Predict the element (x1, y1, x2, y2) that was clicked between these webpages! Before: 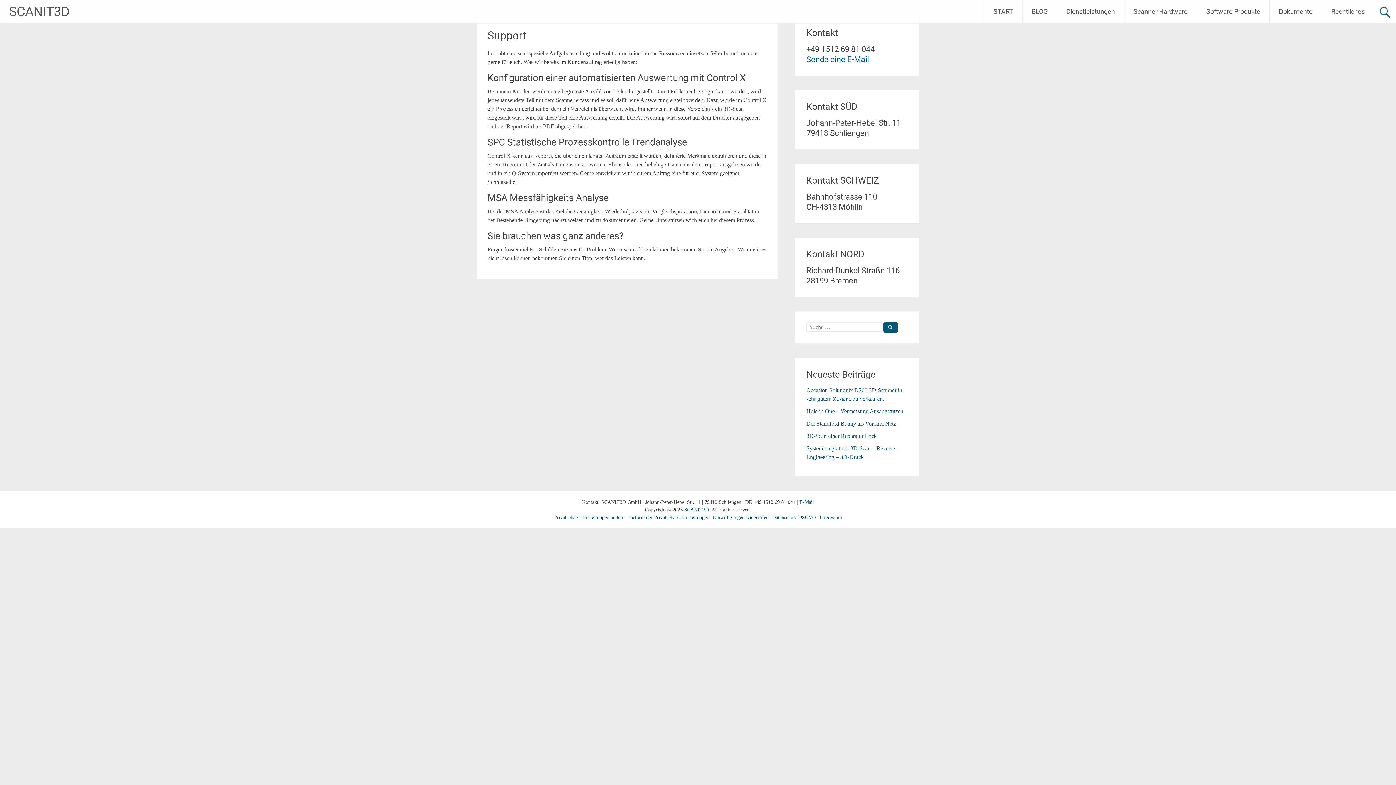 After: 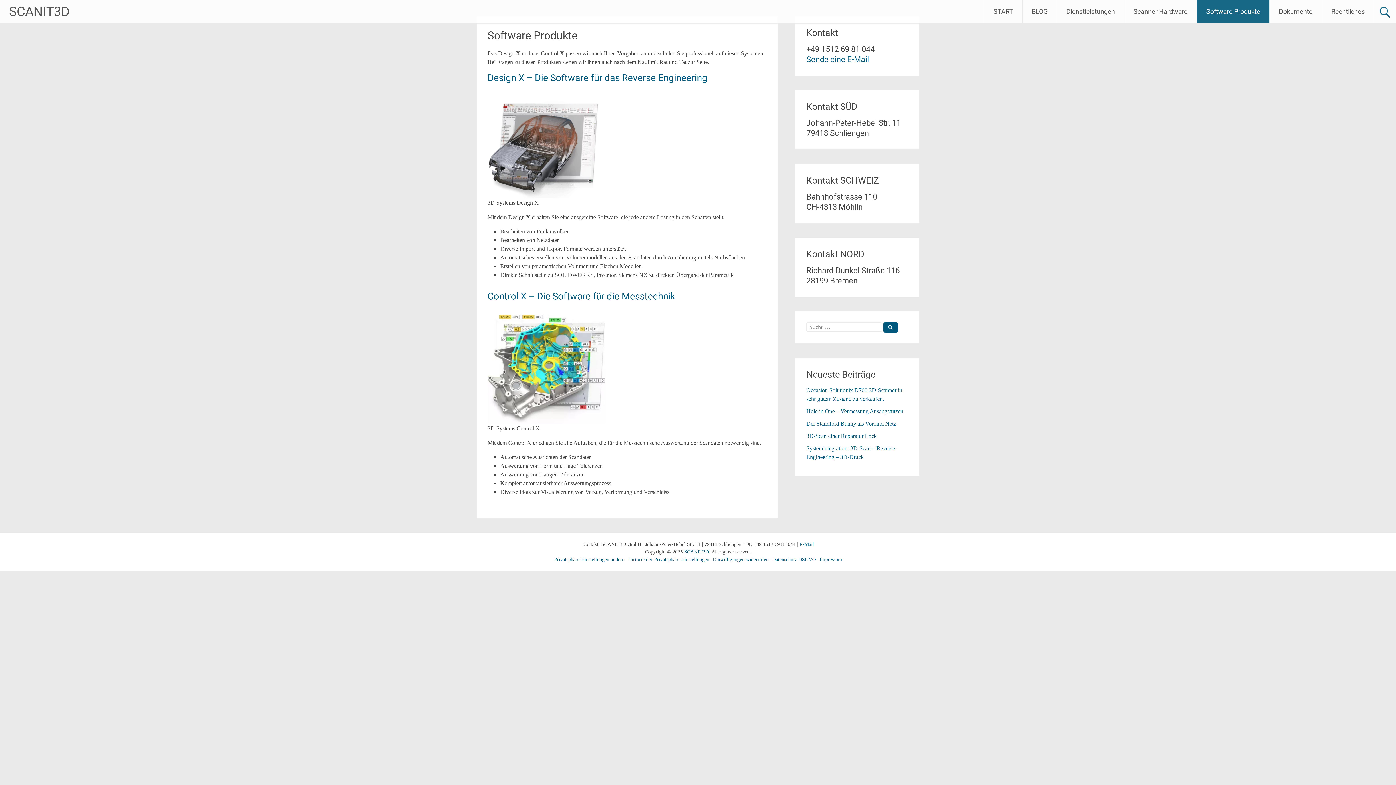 Action: bbox: (1197, 0, 1269, 23) label: Software Produkte